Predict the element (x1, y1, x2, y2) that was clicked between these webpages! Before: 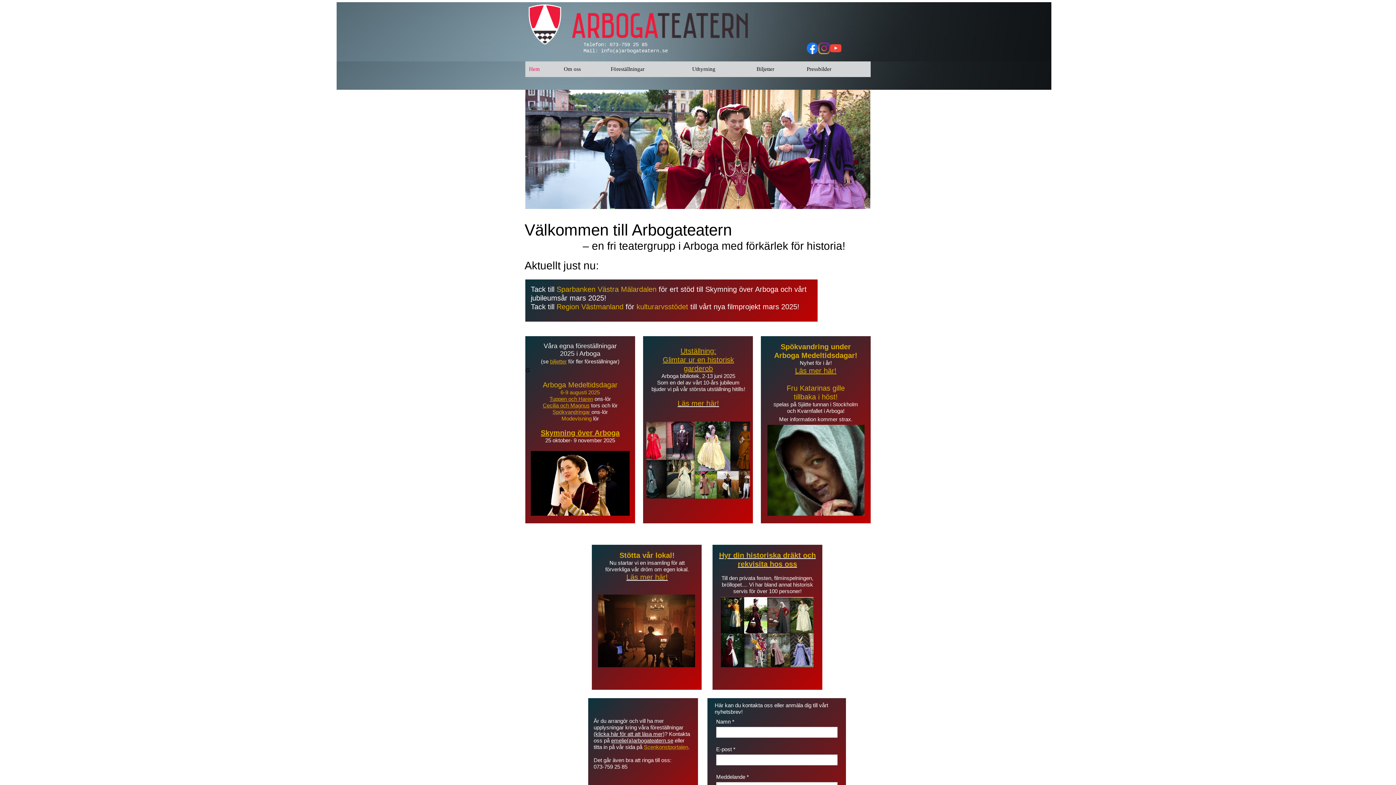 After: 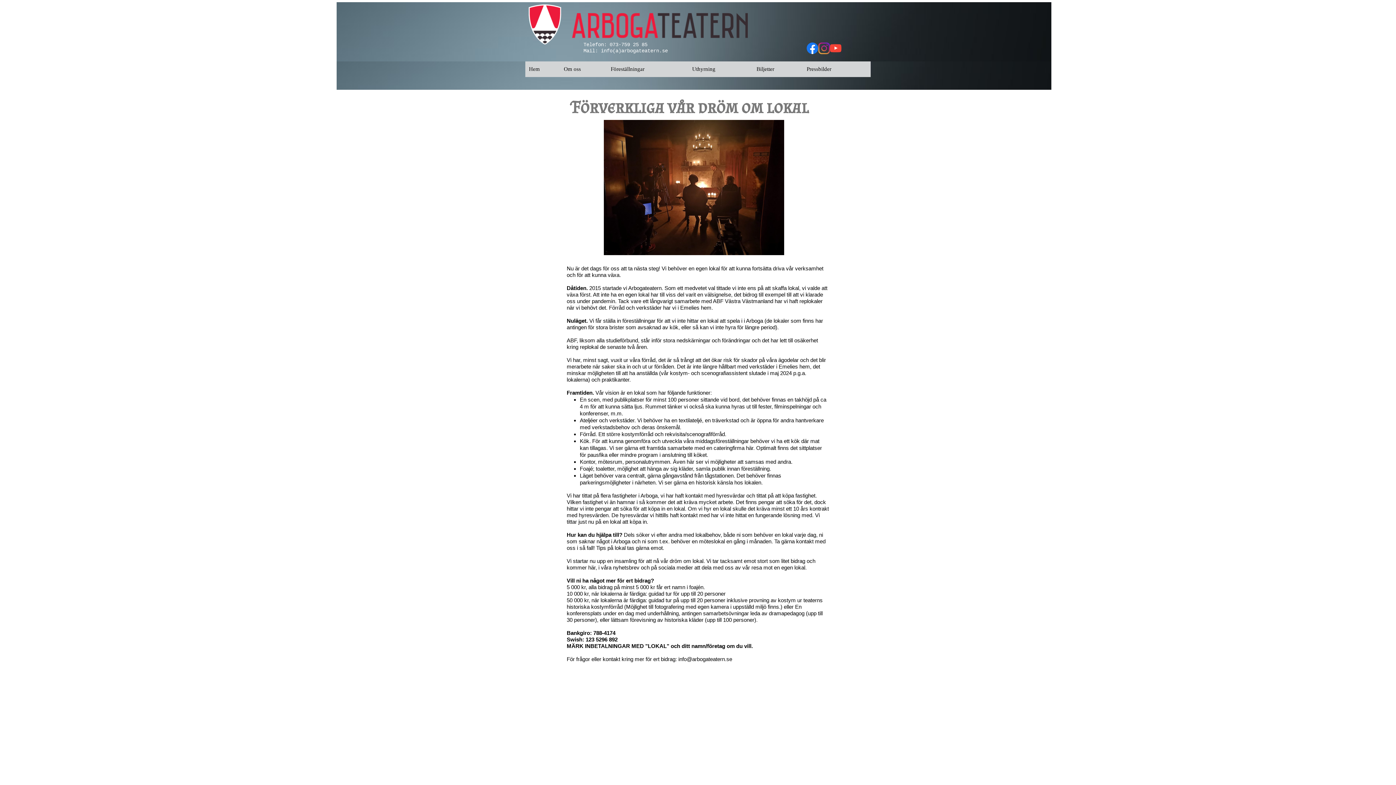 Action: label: Läs mer här! bbox: (626, 574, 668, 581)